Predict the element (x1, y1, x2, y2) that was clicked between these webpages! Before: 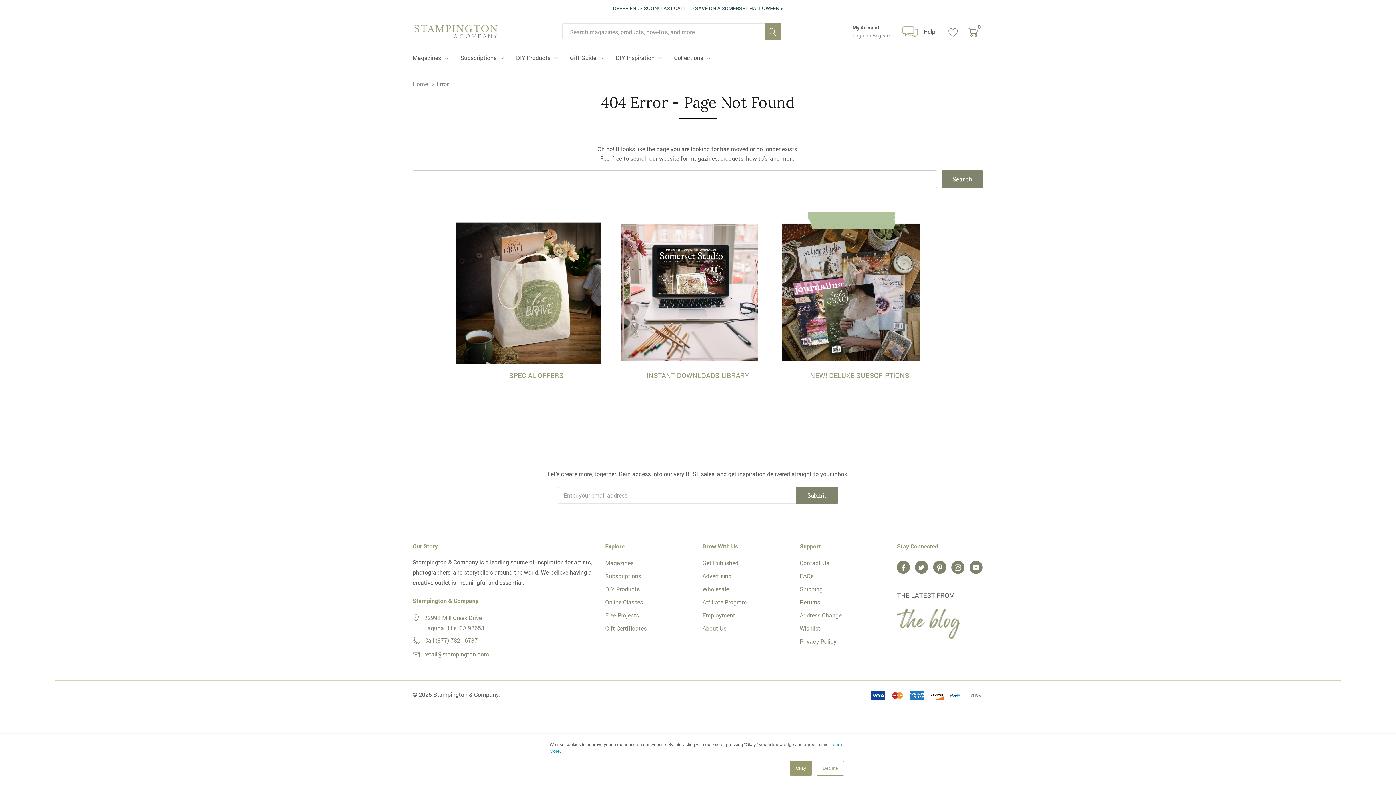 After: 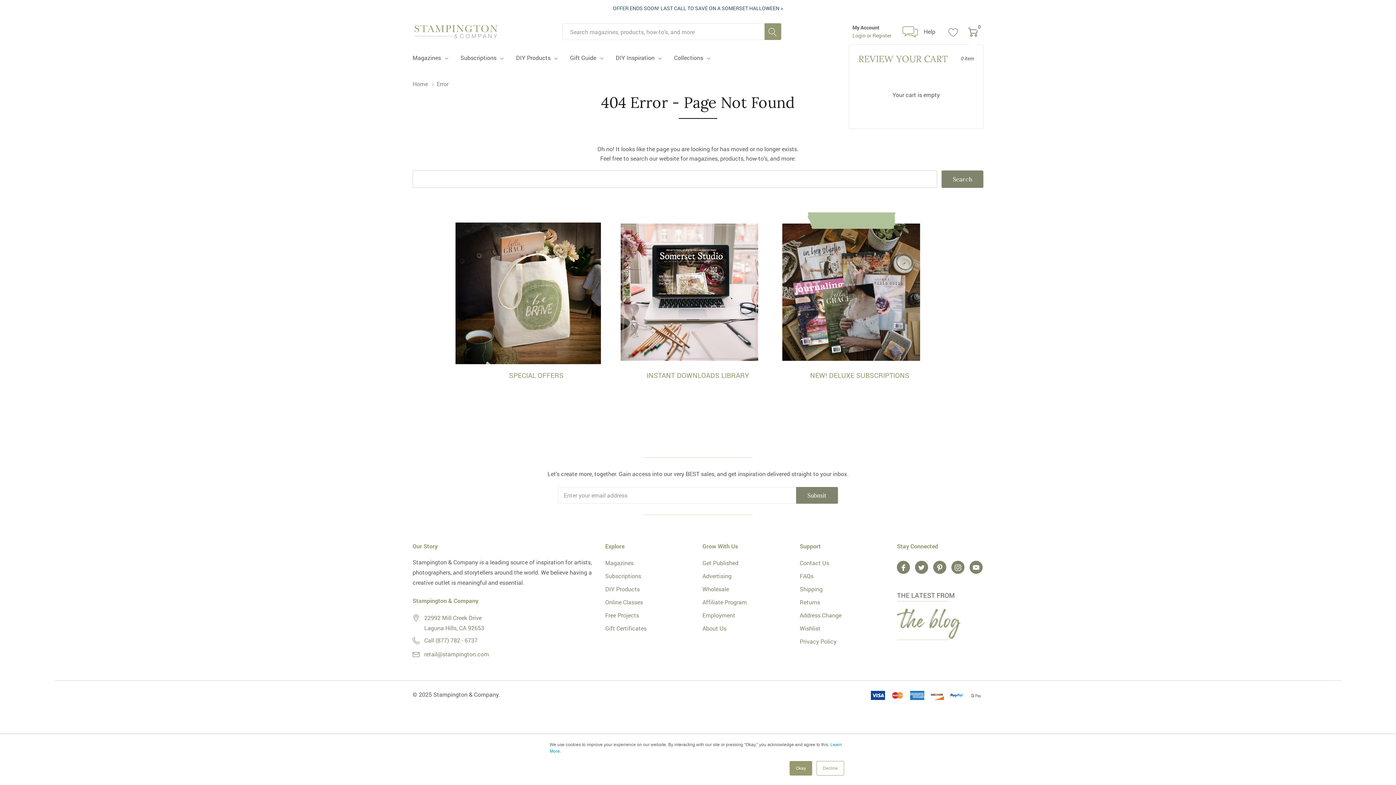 Action: bbox: (968, 26, 978, 36) label: Cart with 0 item